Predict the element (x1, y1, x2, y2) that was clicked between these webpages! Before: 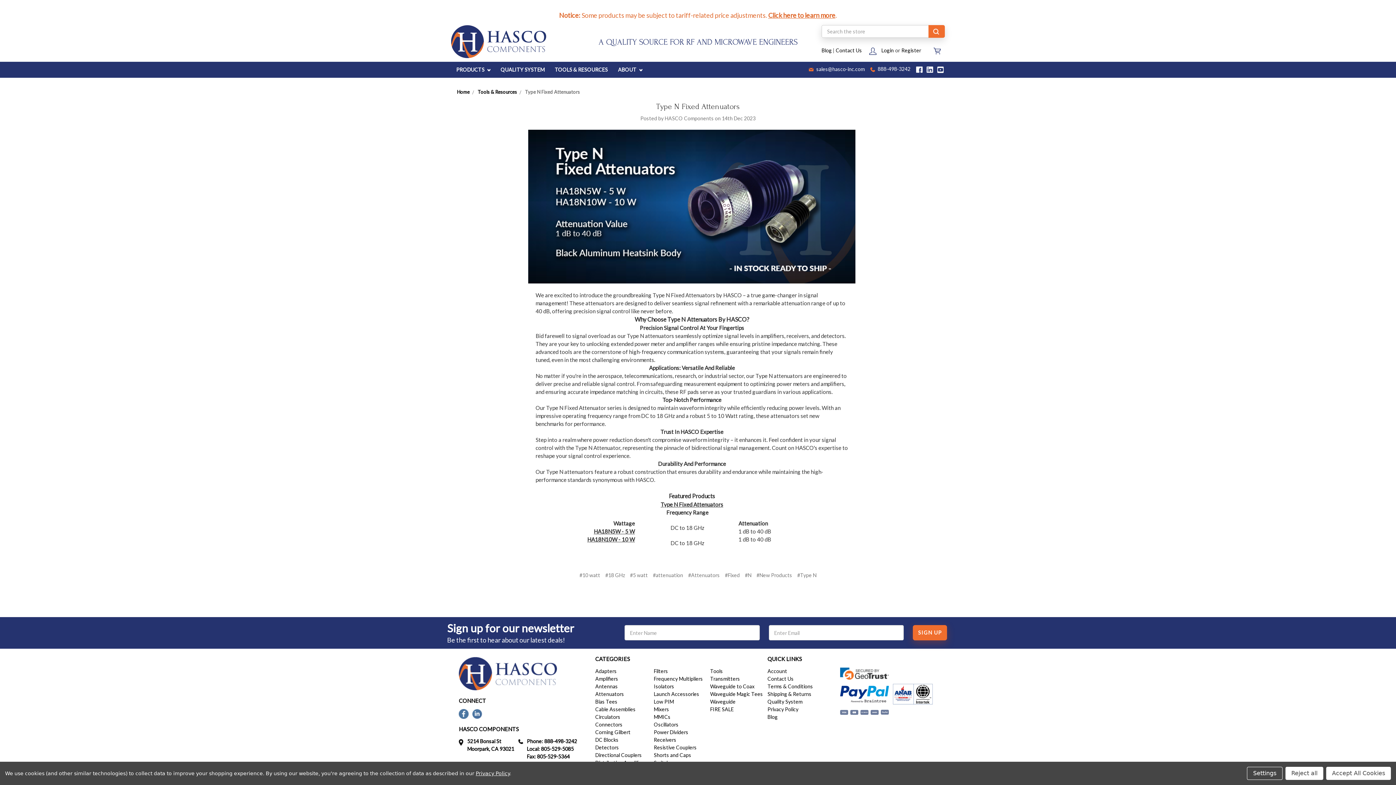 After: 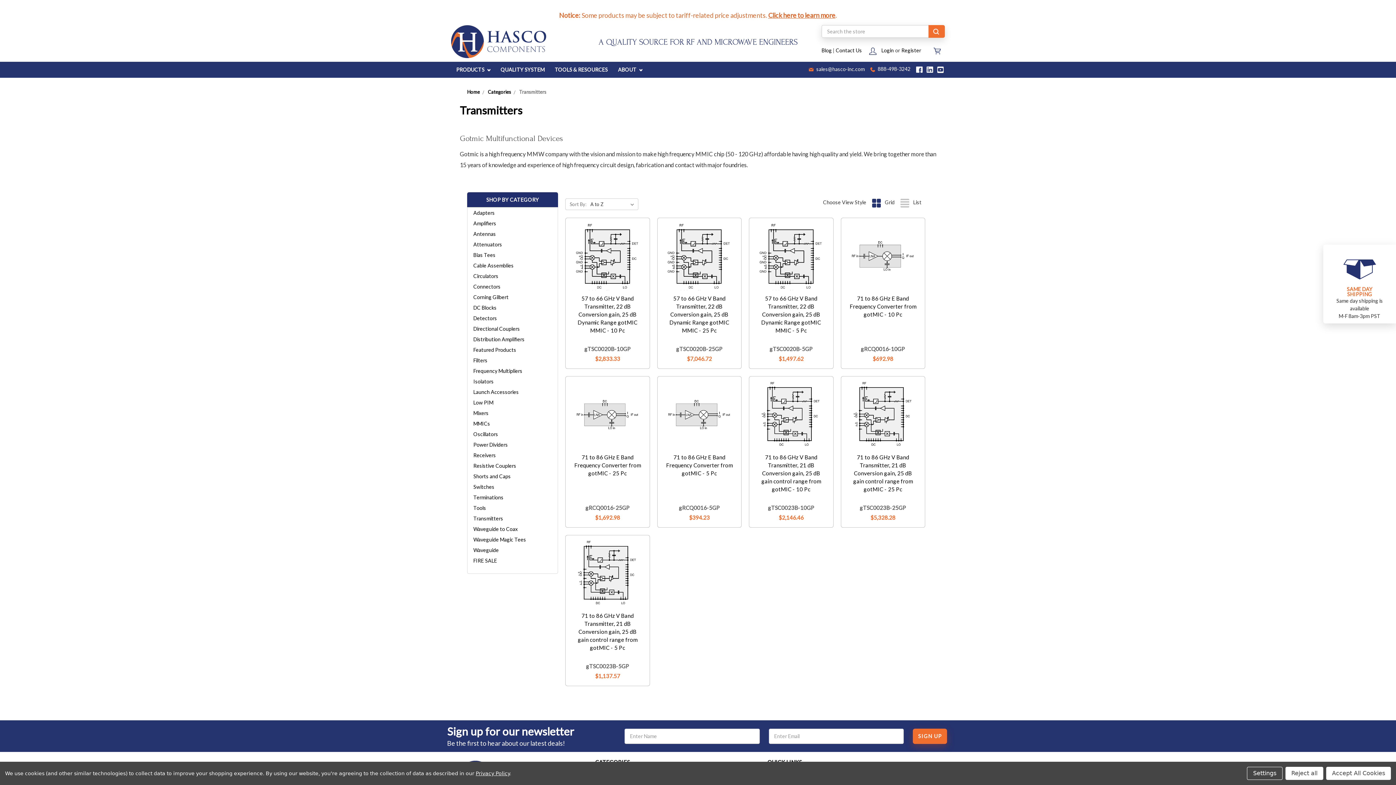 Action: bbox: (710, 675, 740, 682) label: Transmitters